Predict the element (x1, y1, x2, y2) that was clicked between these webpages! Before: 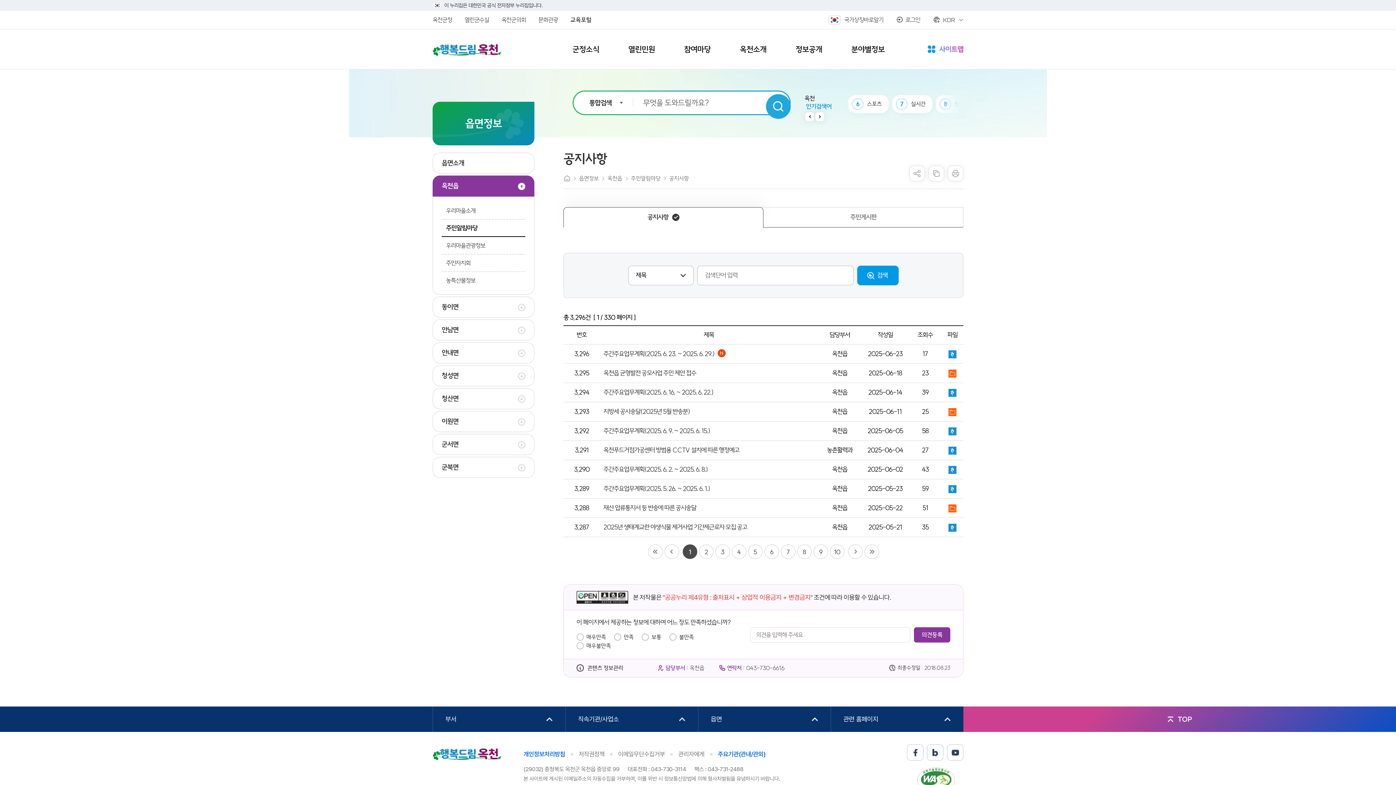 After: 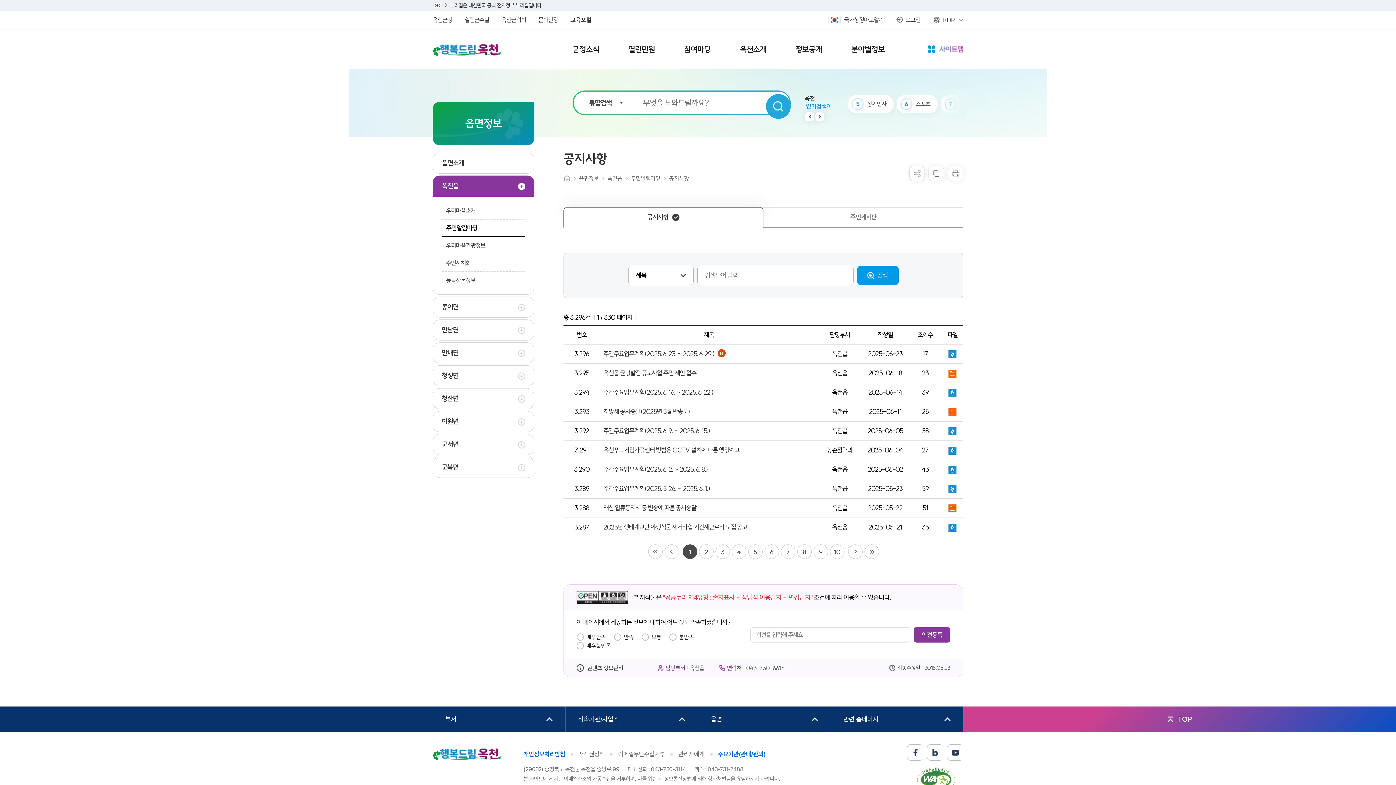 Action: label: hwp 파일 첨부 bbox: (947, 348, 958, 359)